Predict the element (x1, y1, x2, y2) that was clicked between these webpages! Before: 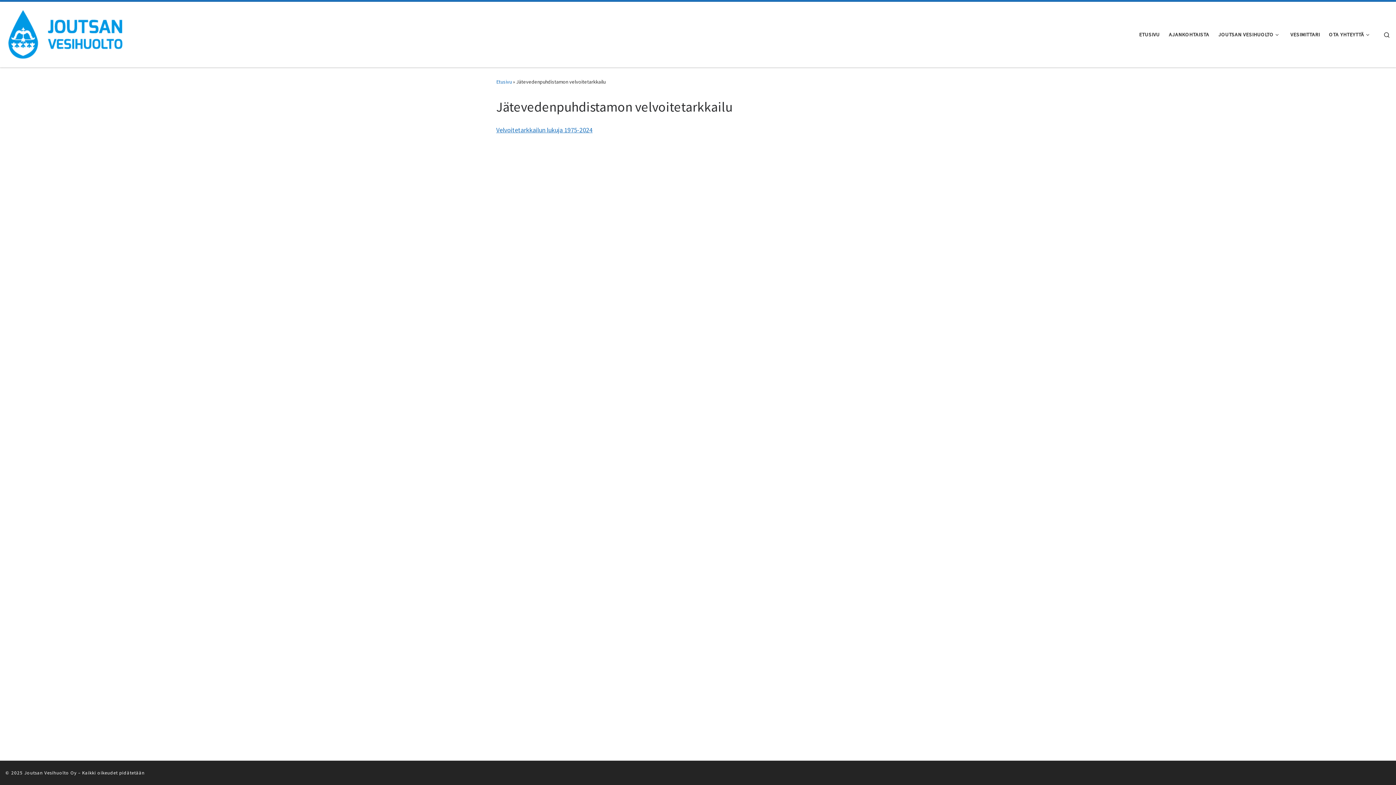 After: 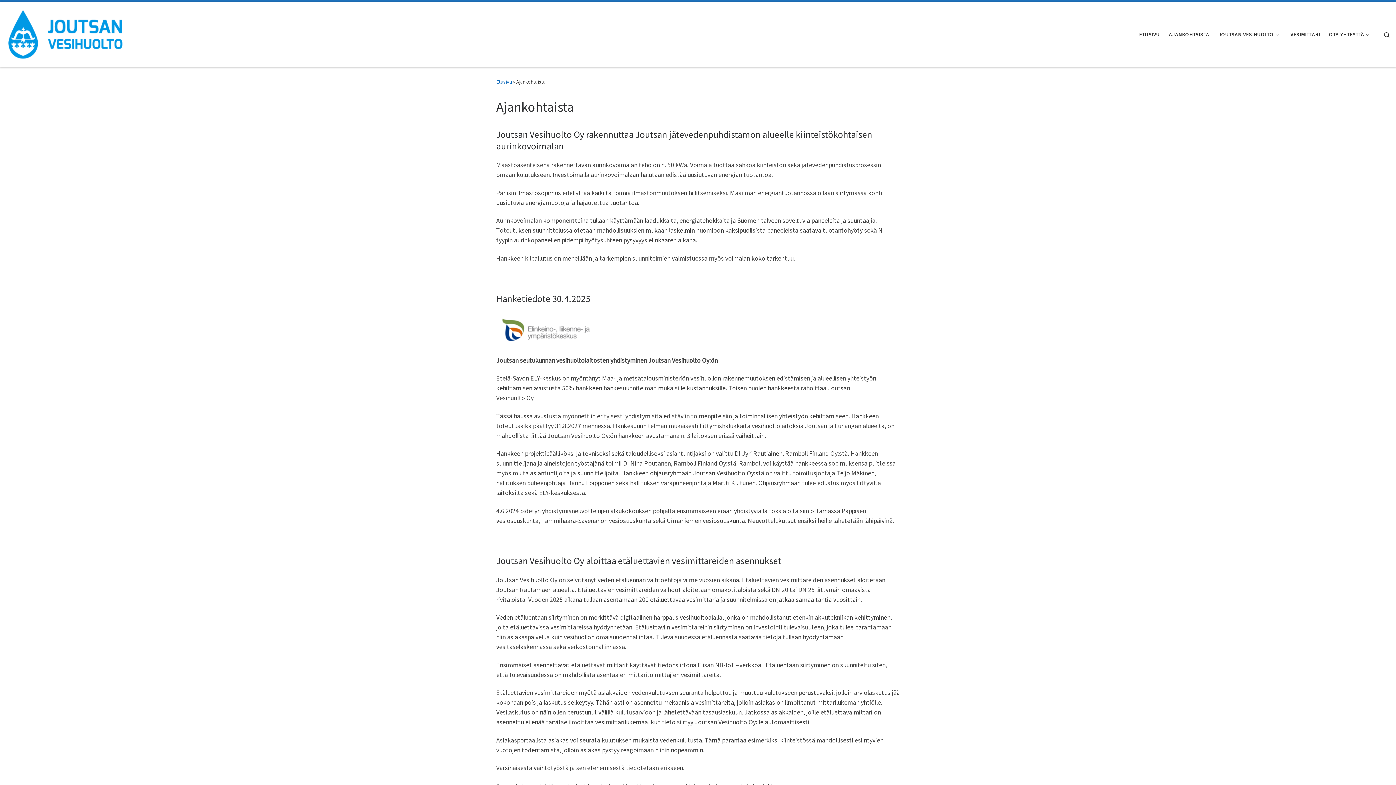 Action: bbox: (1166, 26, 1211, 42) label: AJANKOHTAISTA